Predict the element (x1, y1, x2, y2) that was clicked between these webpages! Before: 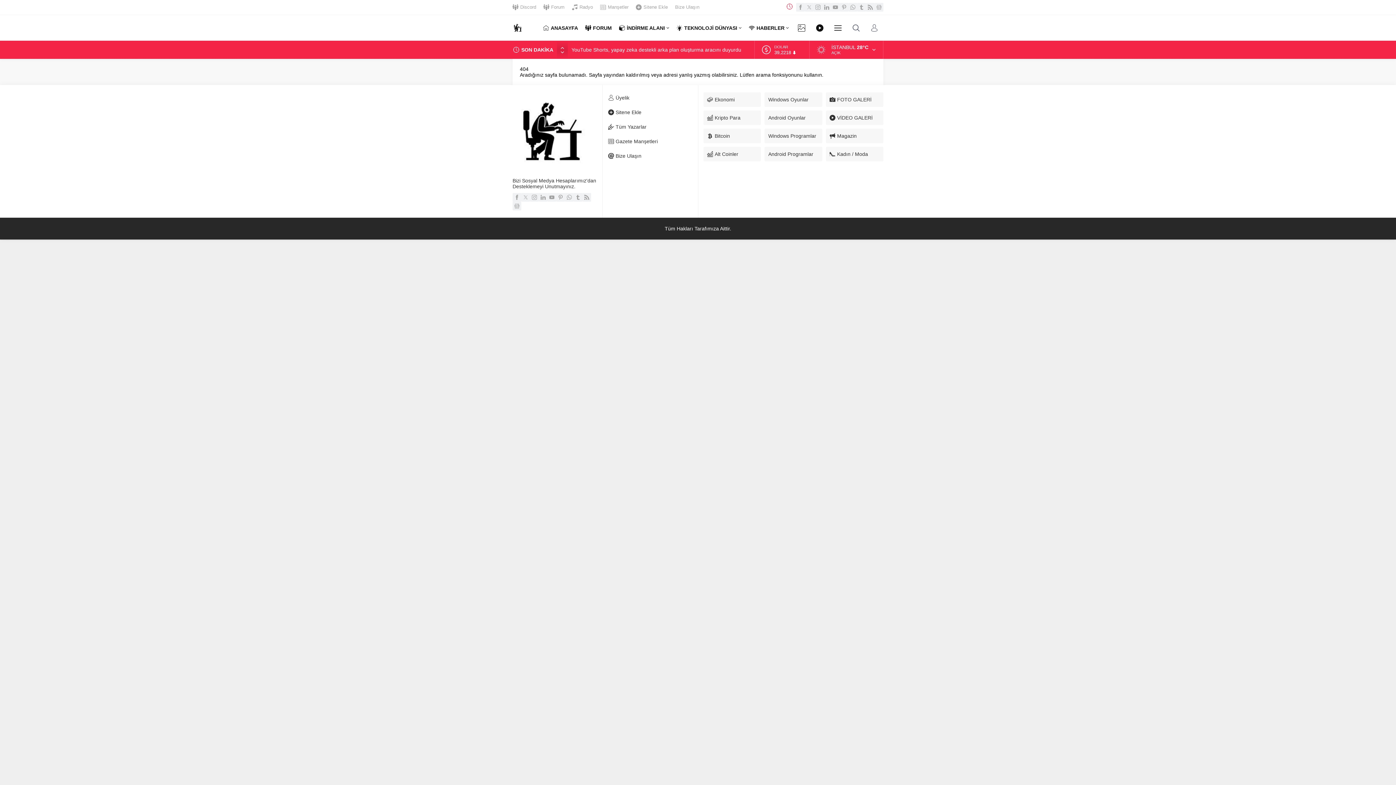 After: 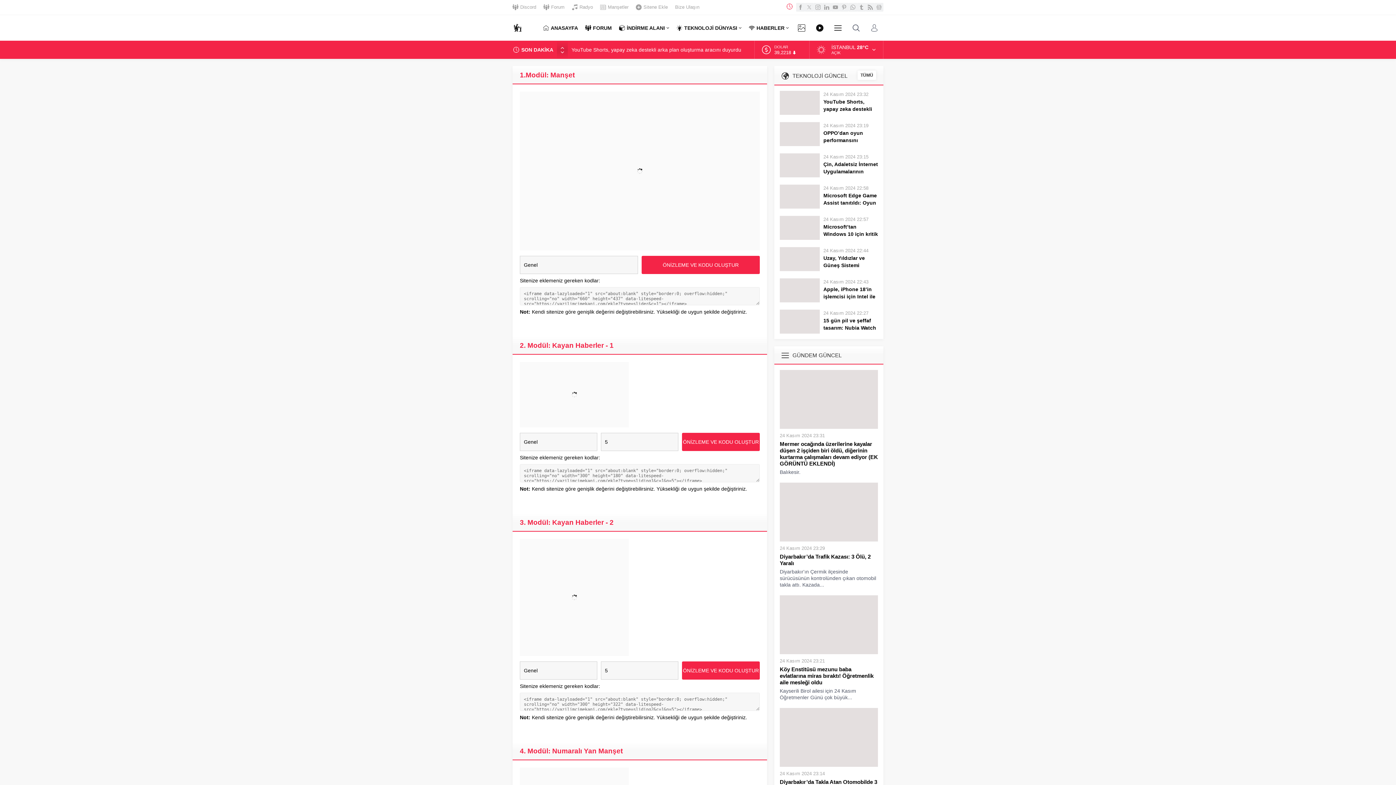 Action: bbox: (636, 3, 668, 10) label: Sitene Ekle